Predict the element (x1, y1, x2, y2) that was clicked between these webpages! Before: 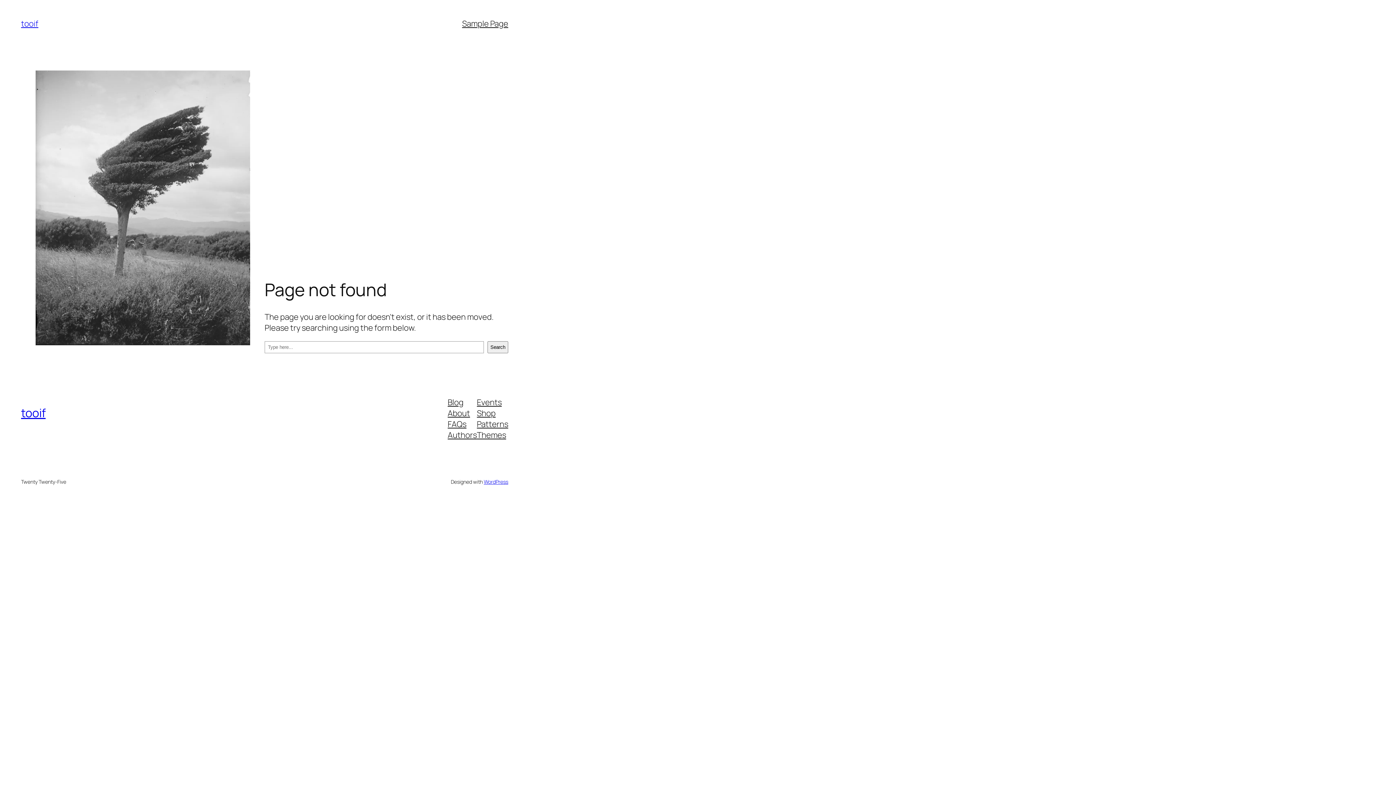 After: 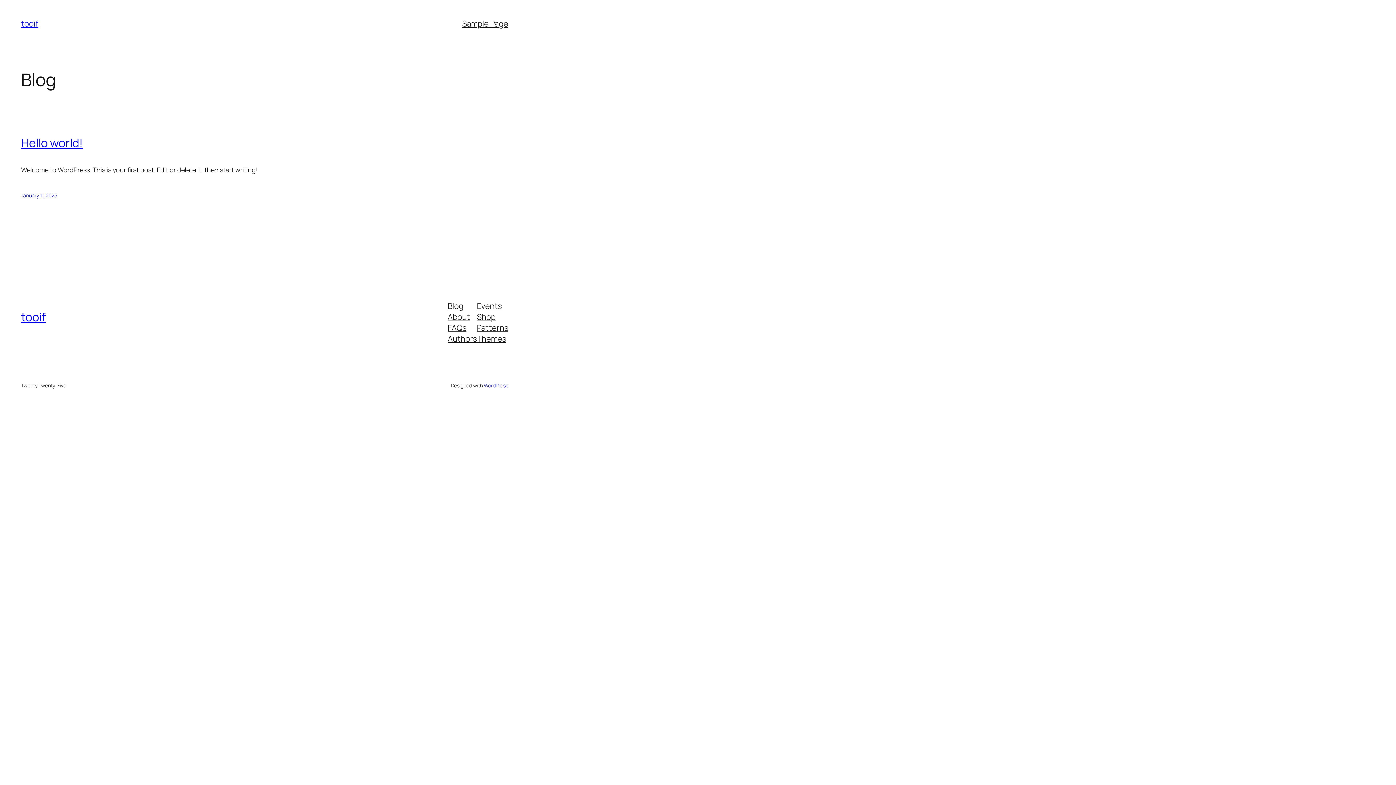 Action: bbox: (21, 405, 45, 421) label: tooif